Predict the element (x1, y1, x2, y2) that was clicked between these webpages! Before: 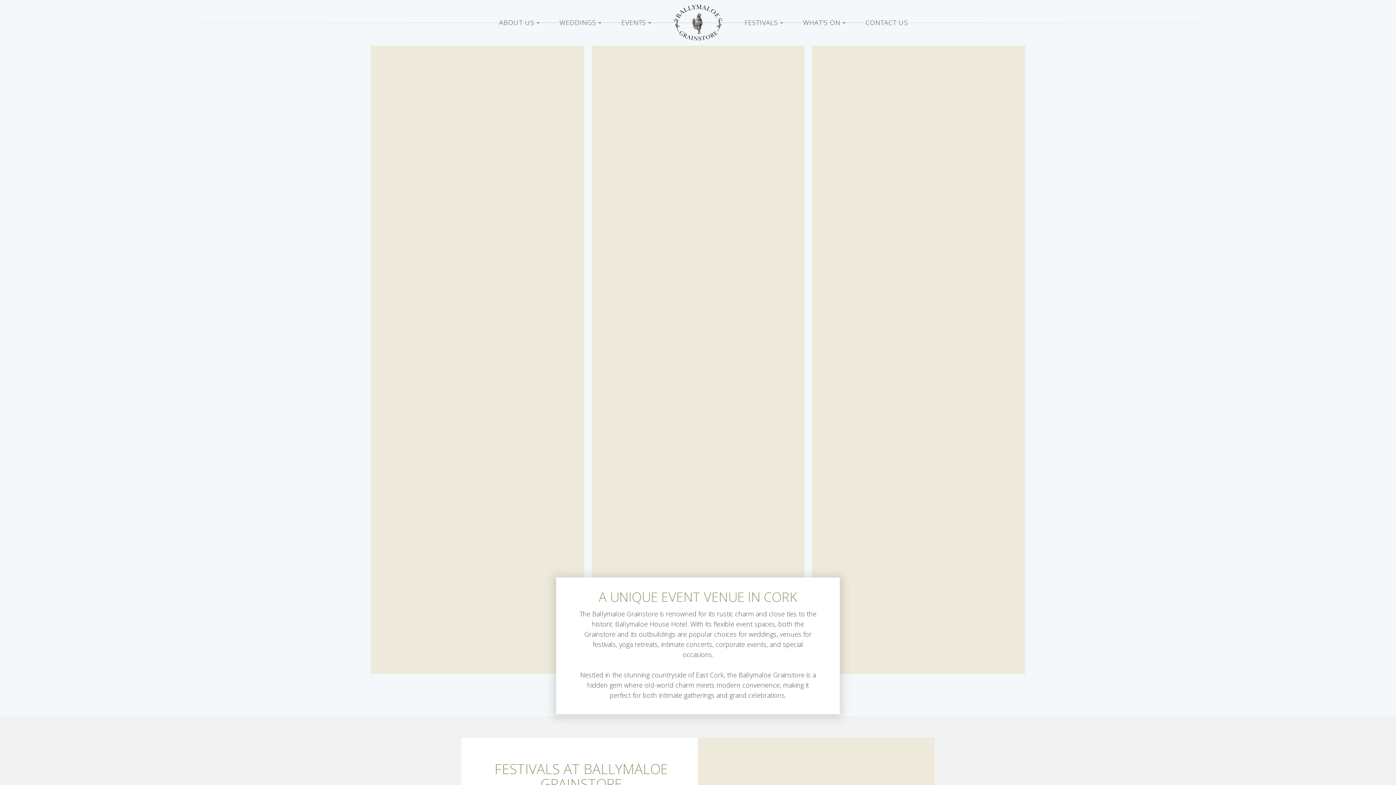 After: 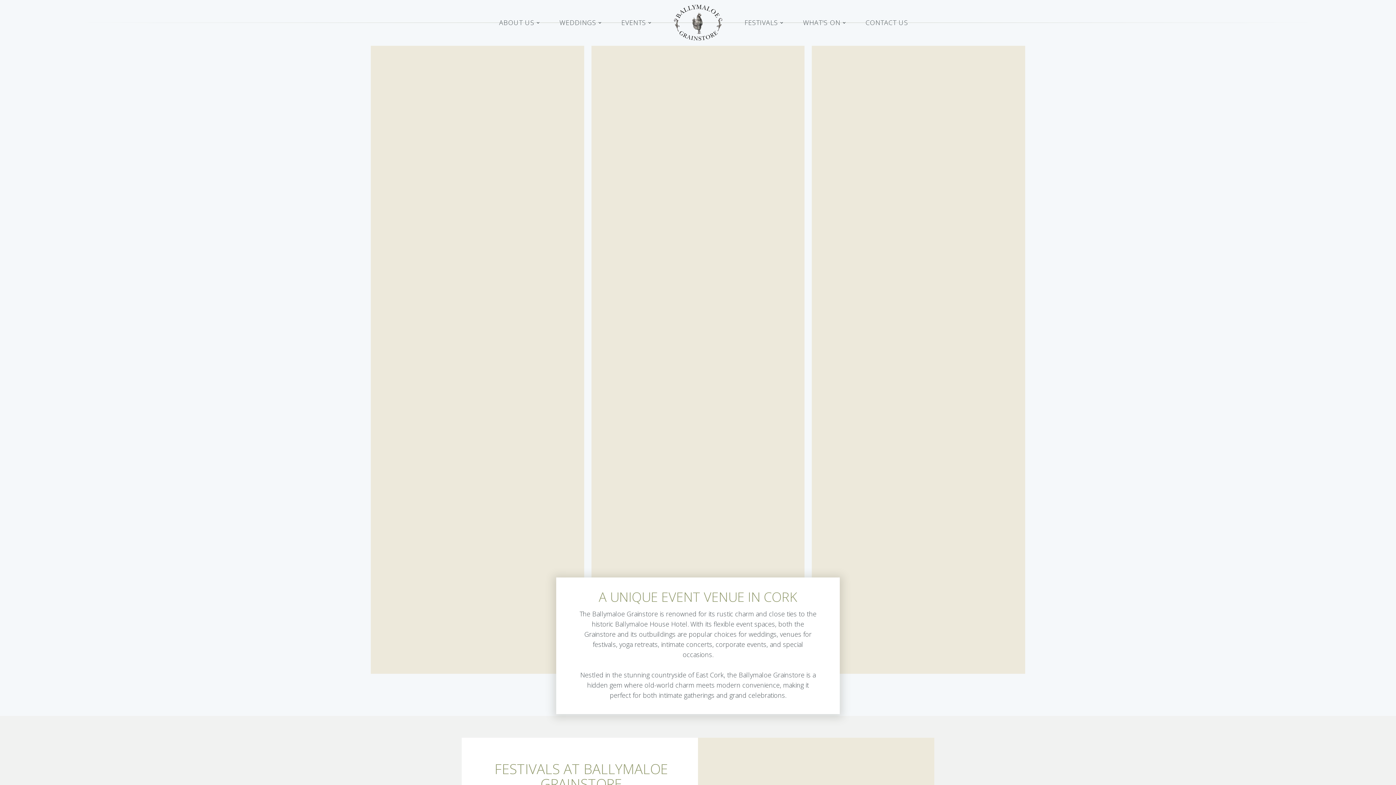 Action: bbox: (549, 10, 611, 34) label: WEDDINGS